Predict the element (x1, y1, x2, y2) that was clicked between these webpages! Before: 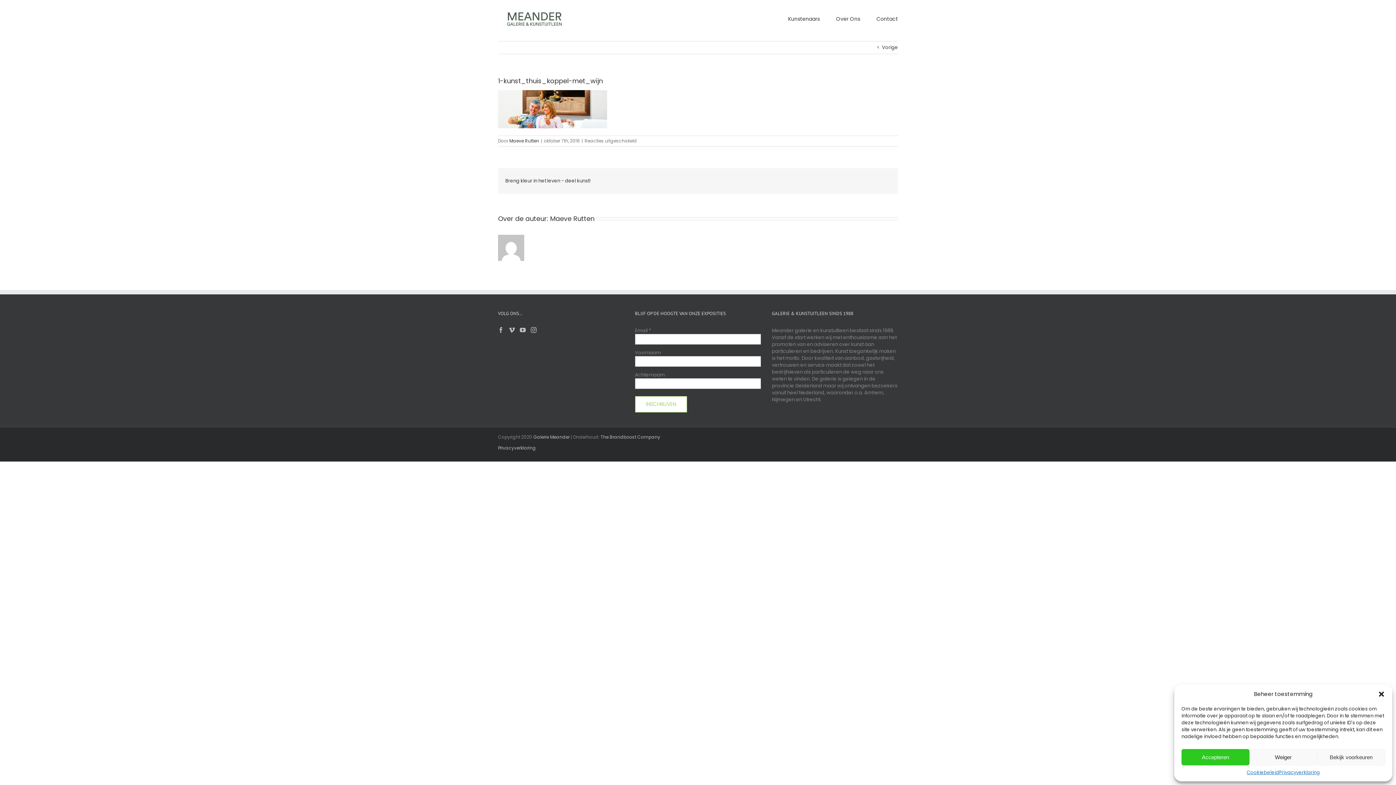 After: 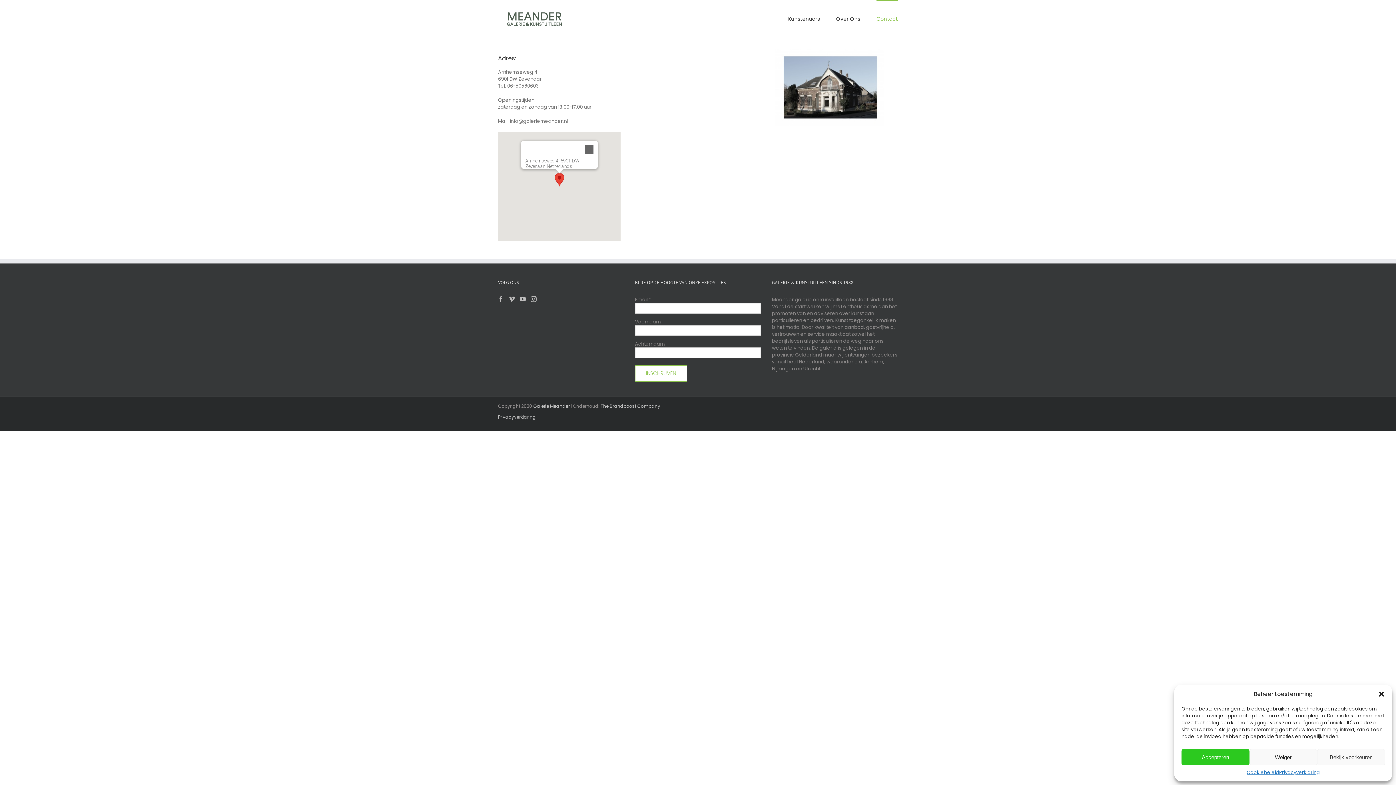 Action: bbox: (876, 0, 898, 36) label: Contact